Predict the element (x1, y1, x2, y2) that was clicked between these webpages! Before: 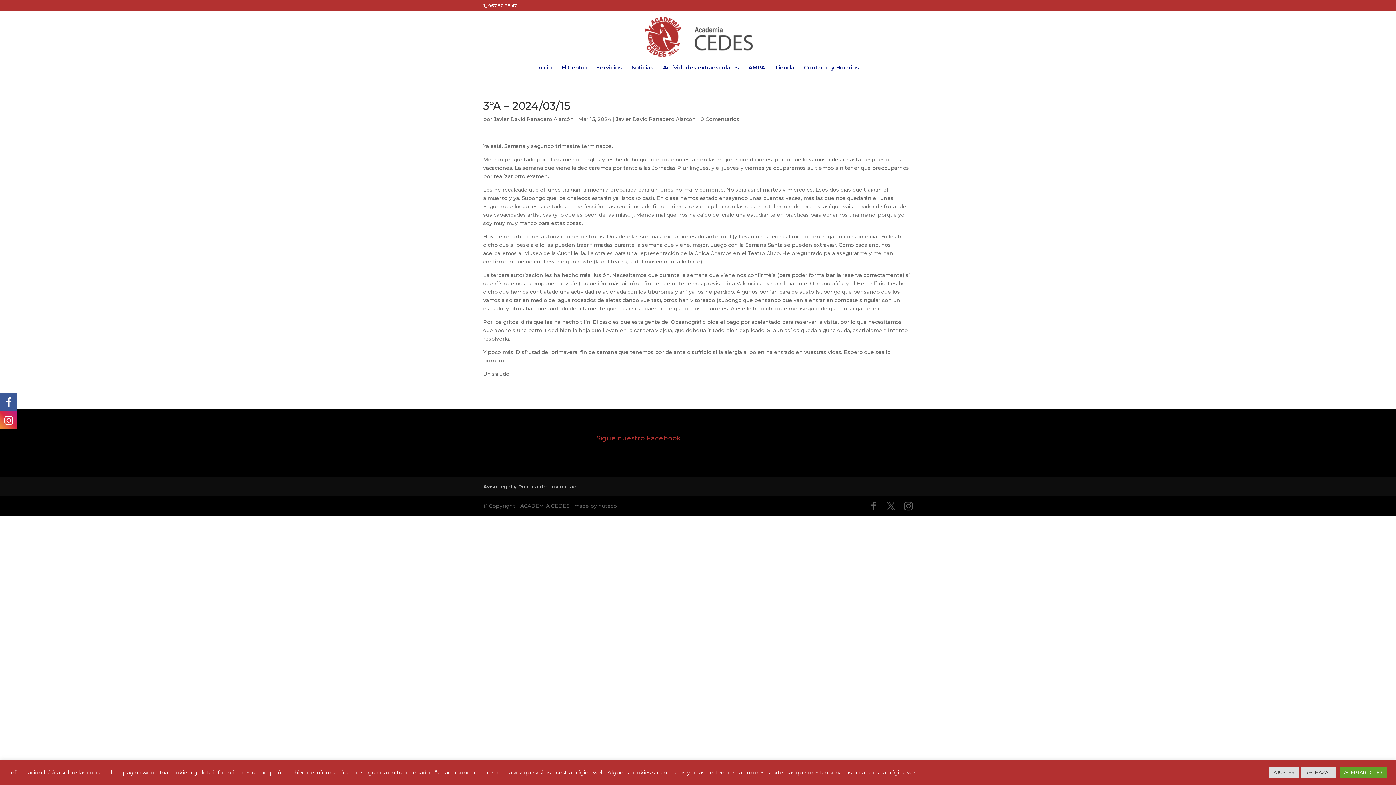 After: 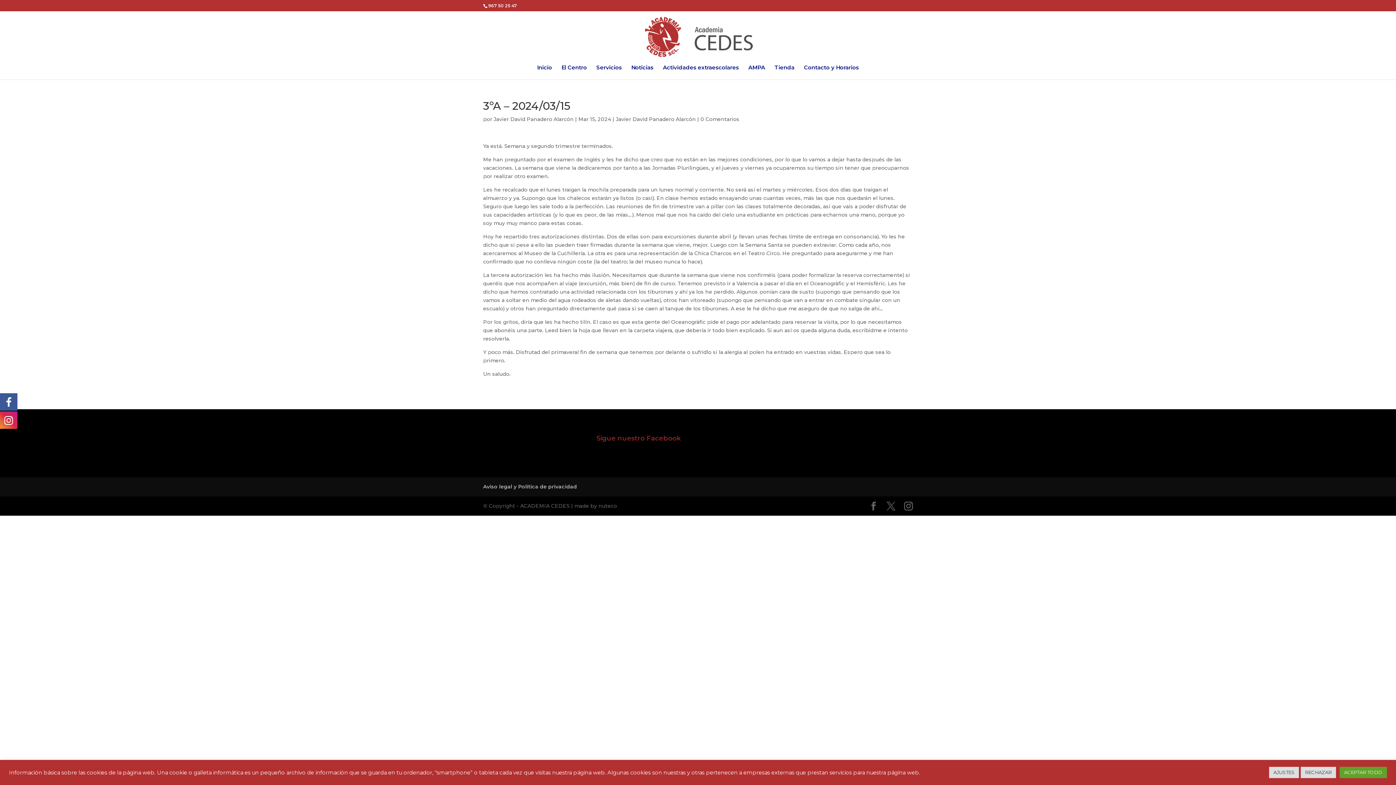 Action: bbox: (700, 116, 739, 122) label: 0 Comentarios